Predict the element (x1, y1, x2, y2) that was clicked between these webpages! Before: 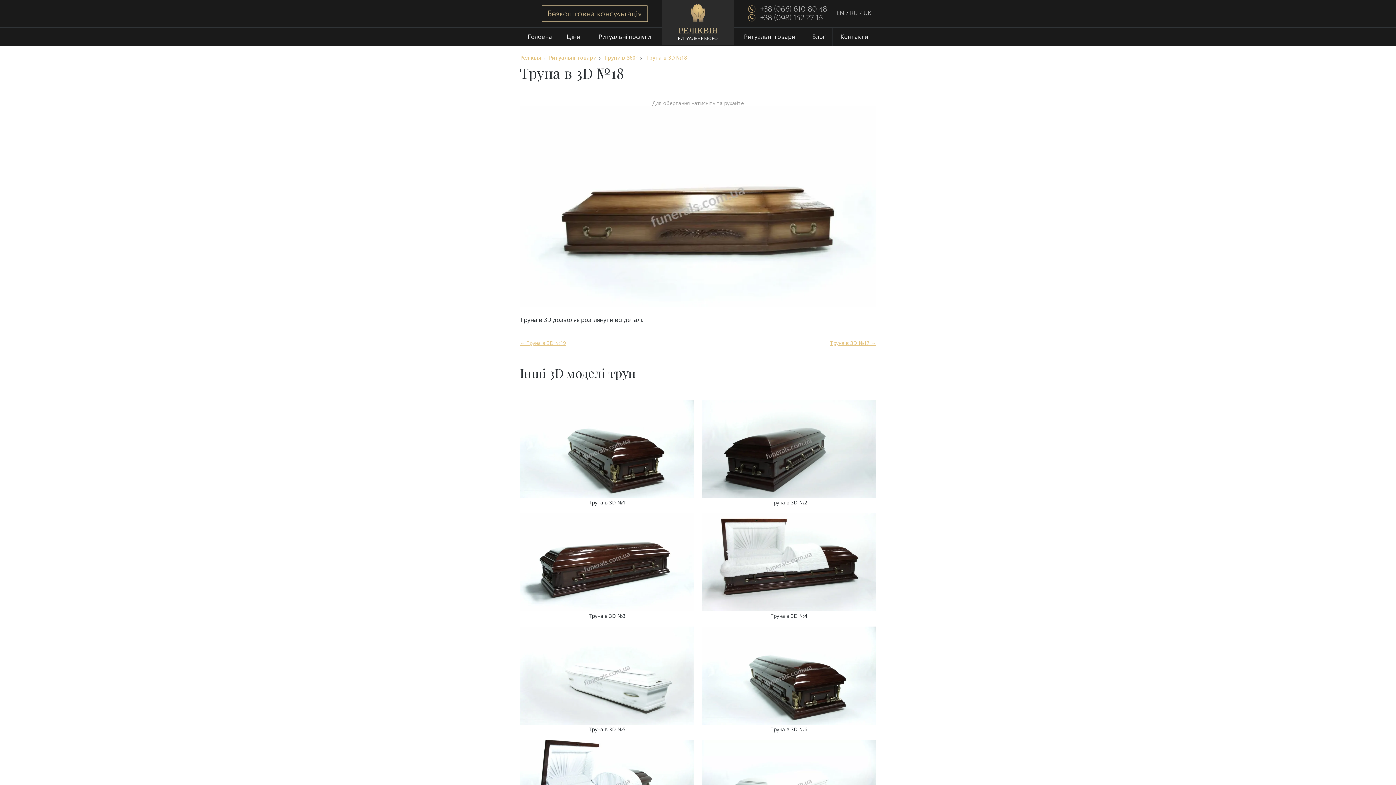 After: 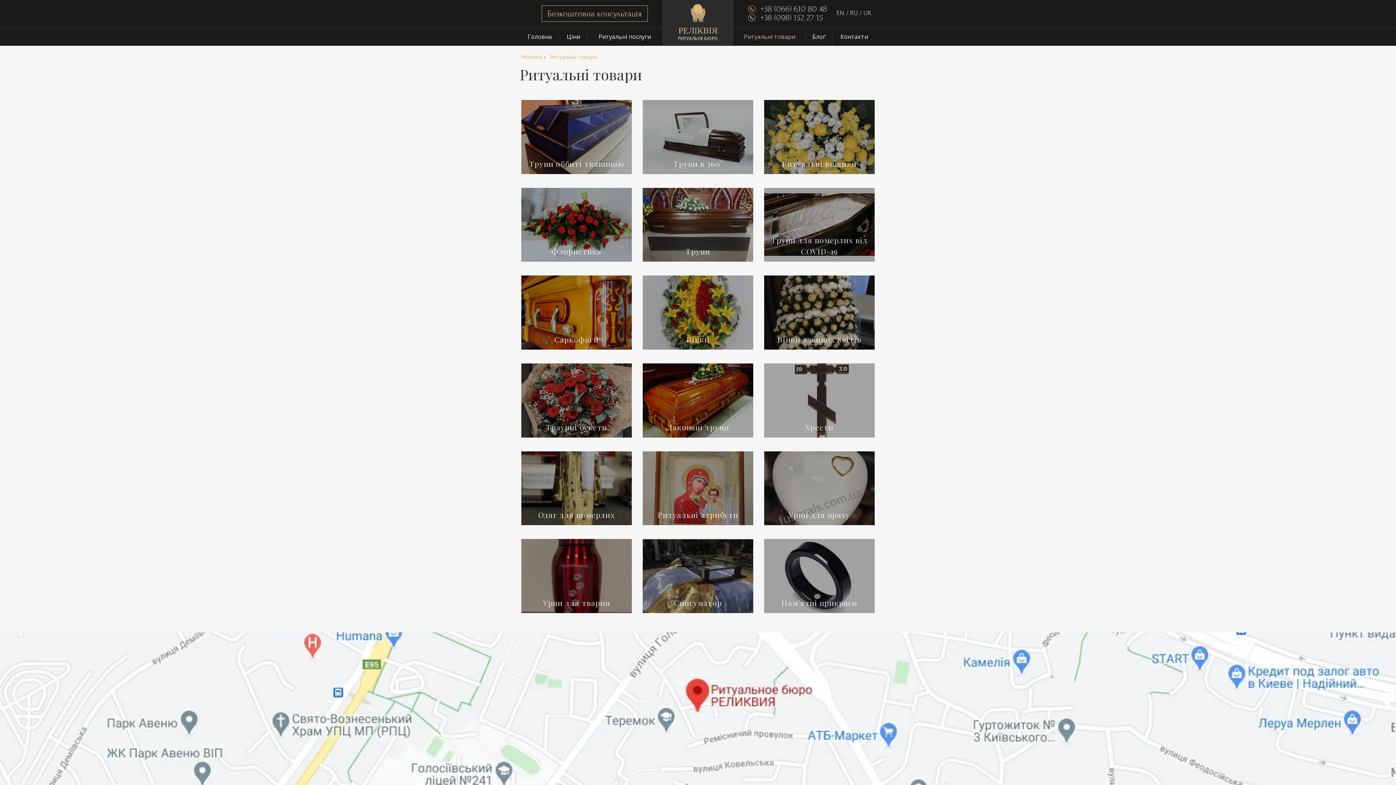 Action: bbox: (733, 27, 805, 45) label: Ритуальні товари